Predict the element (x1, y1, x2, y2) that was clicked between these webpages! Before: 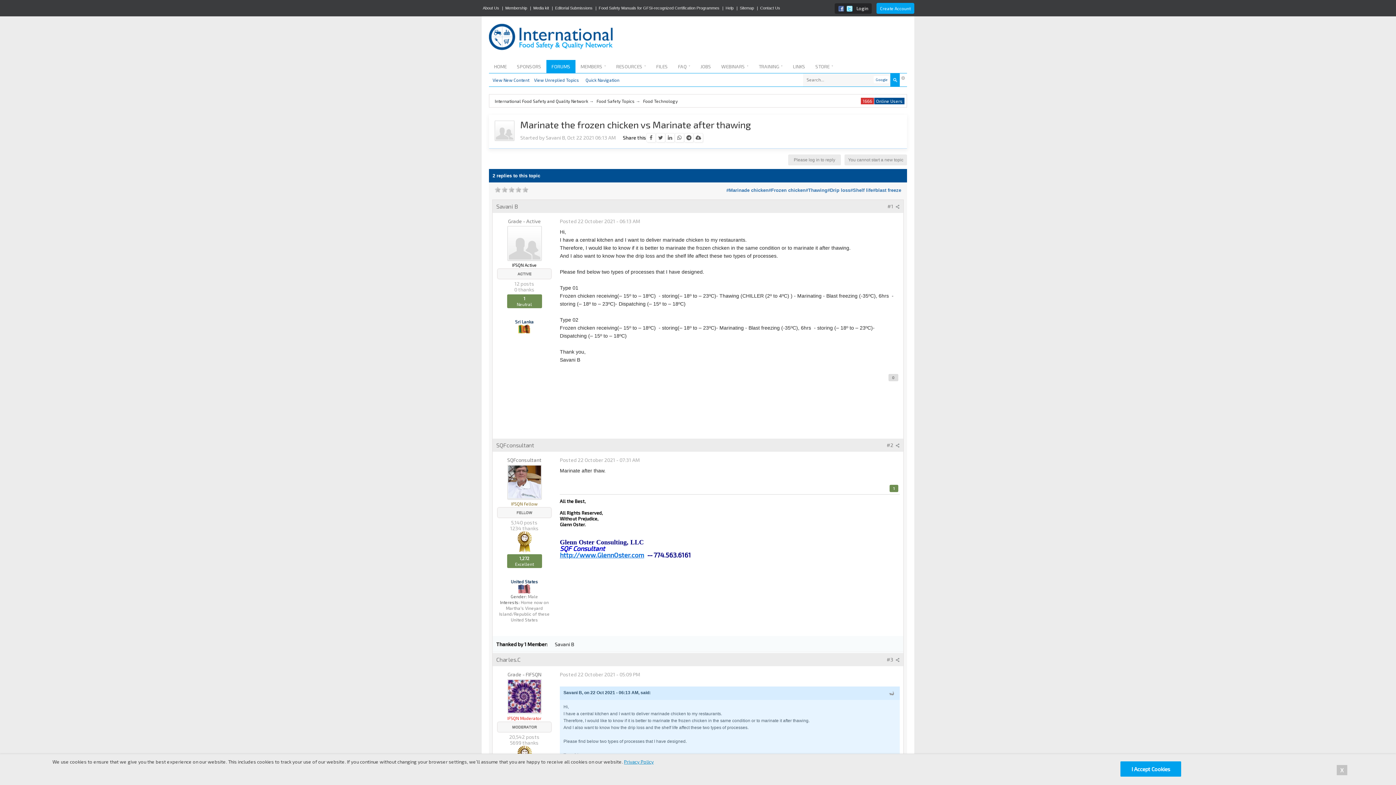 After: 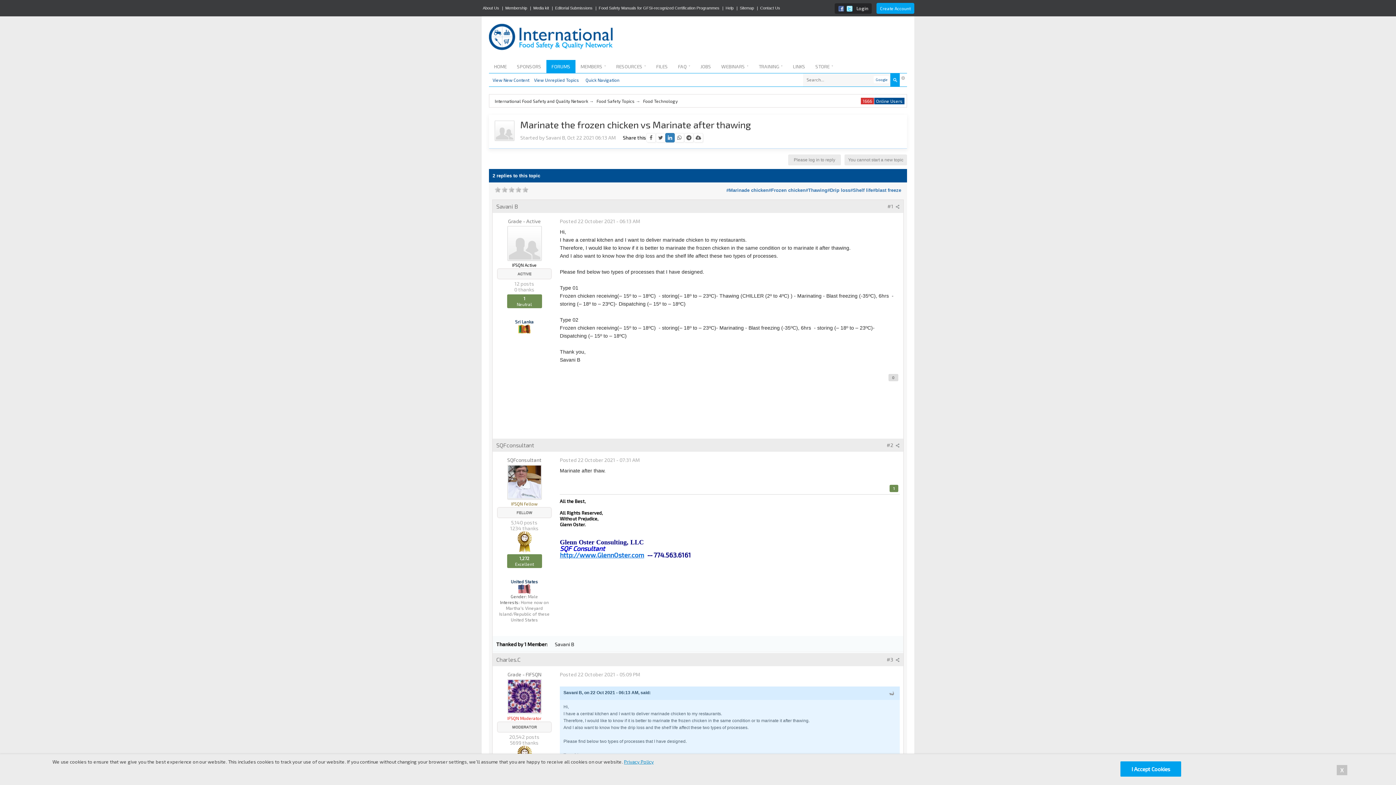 Action: bbox: (665, 133, 674, 142)